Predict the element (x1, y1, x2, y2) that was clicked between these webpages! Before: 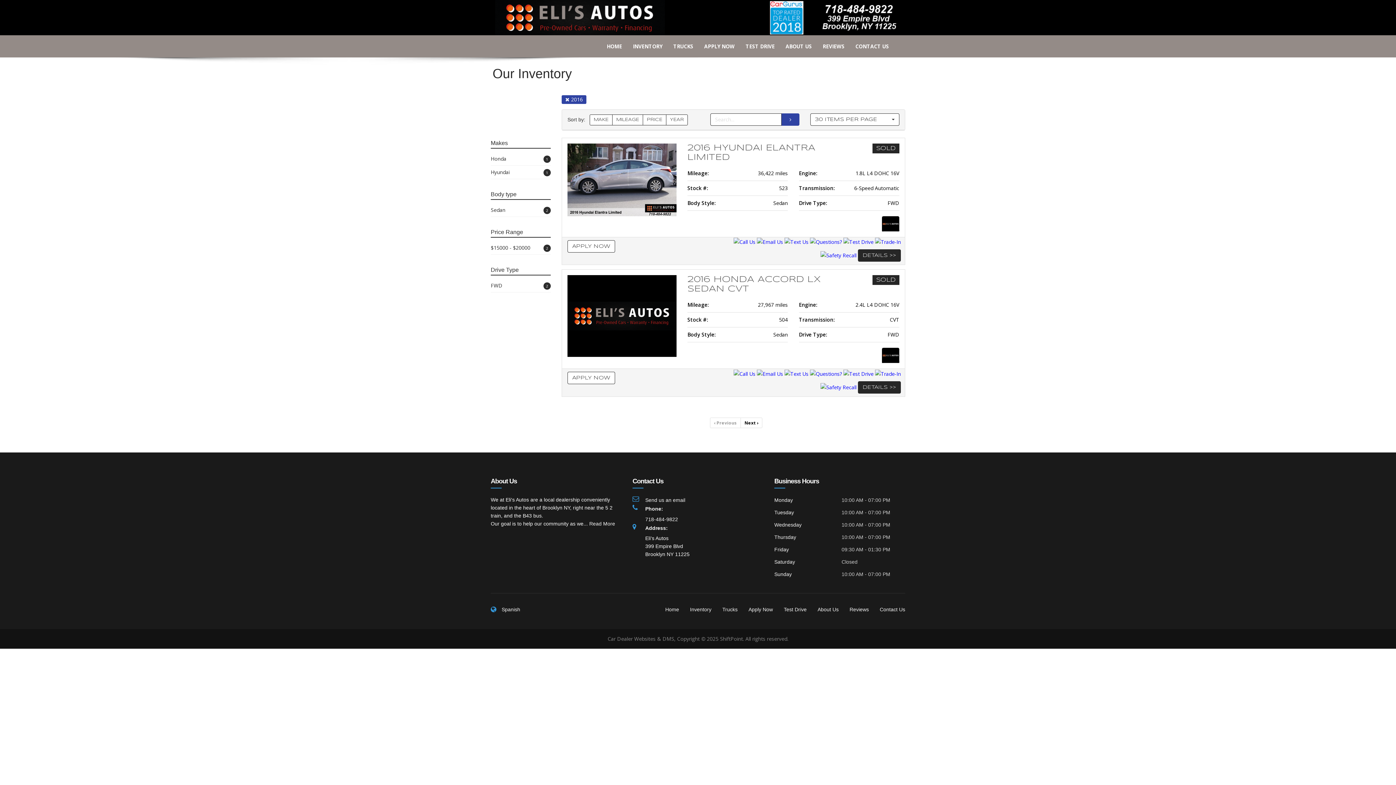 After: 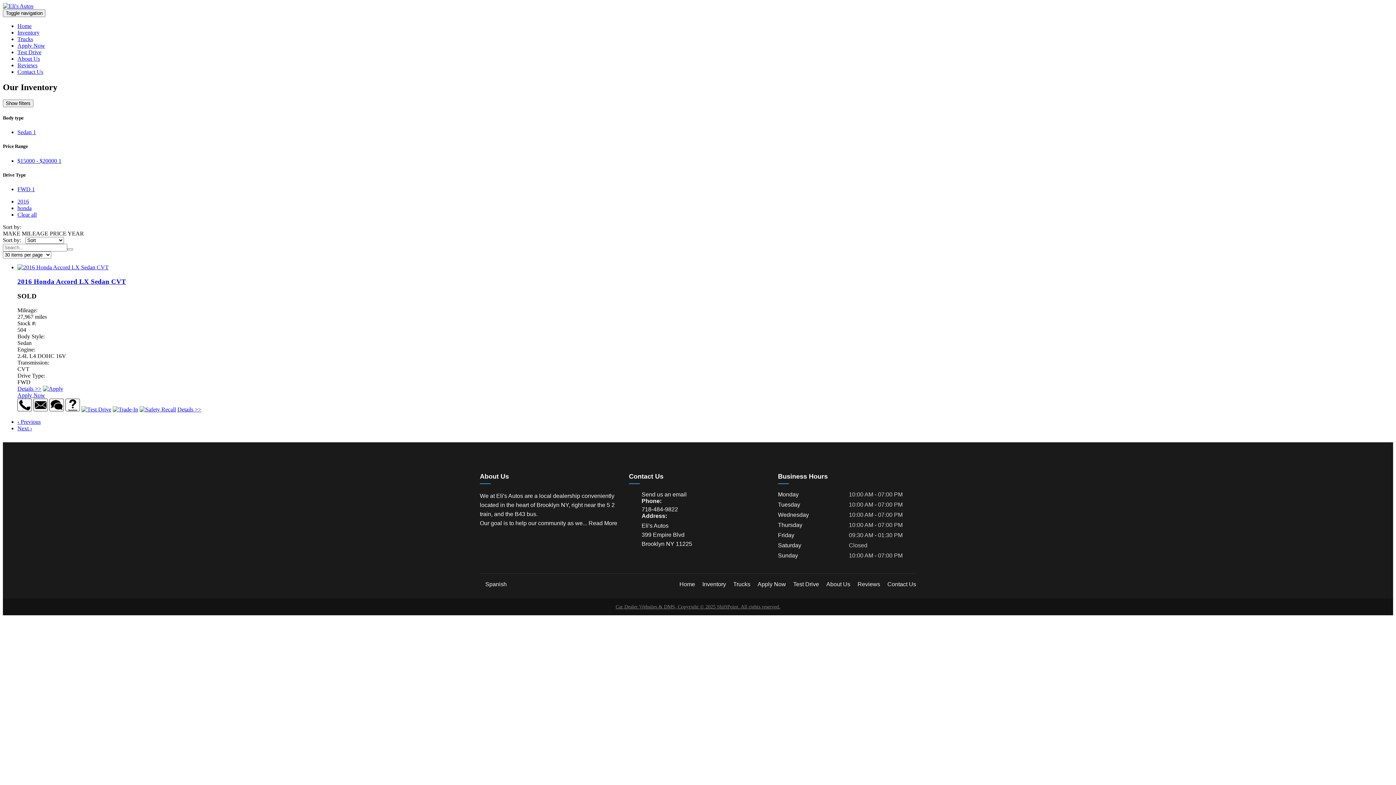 Action: label: Honda
1 bbox: (490, 152, 550, 165)